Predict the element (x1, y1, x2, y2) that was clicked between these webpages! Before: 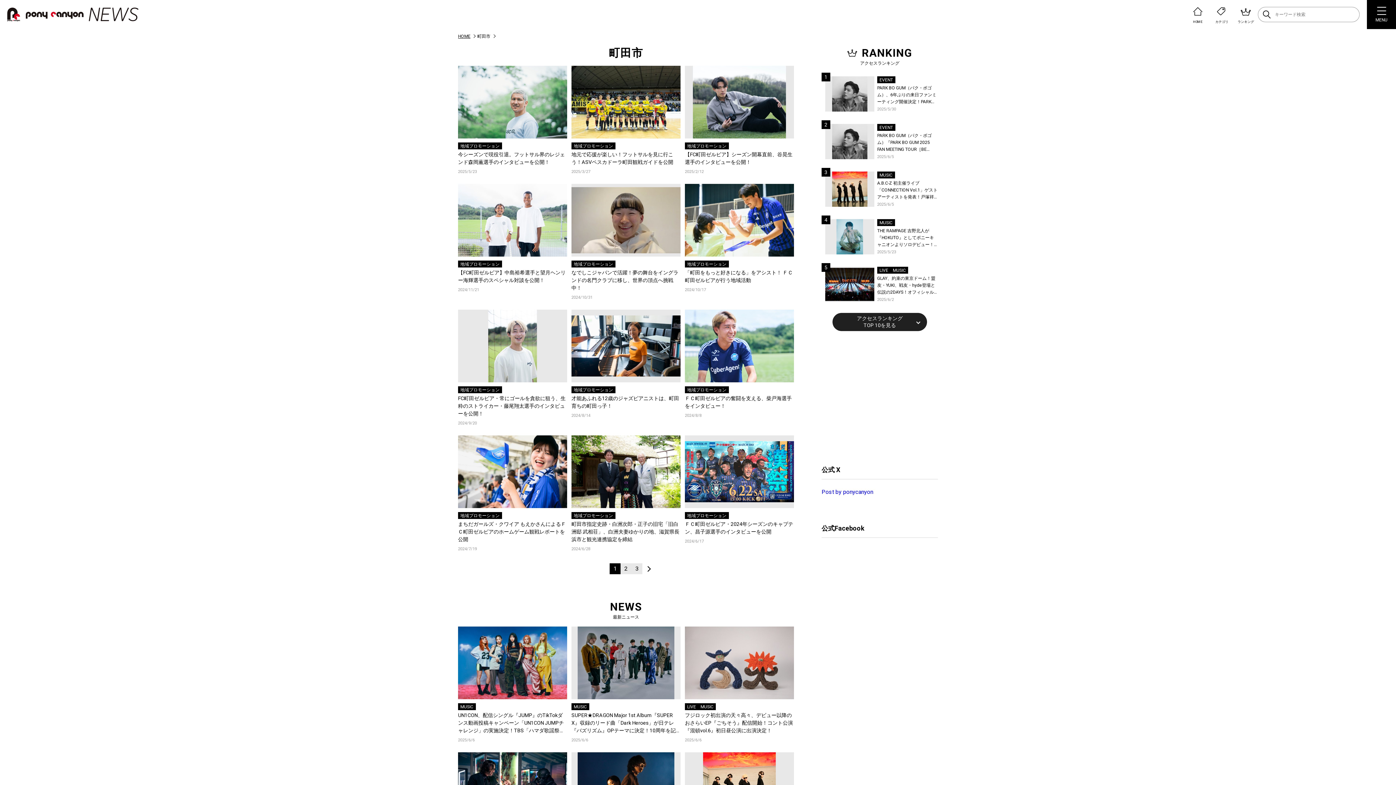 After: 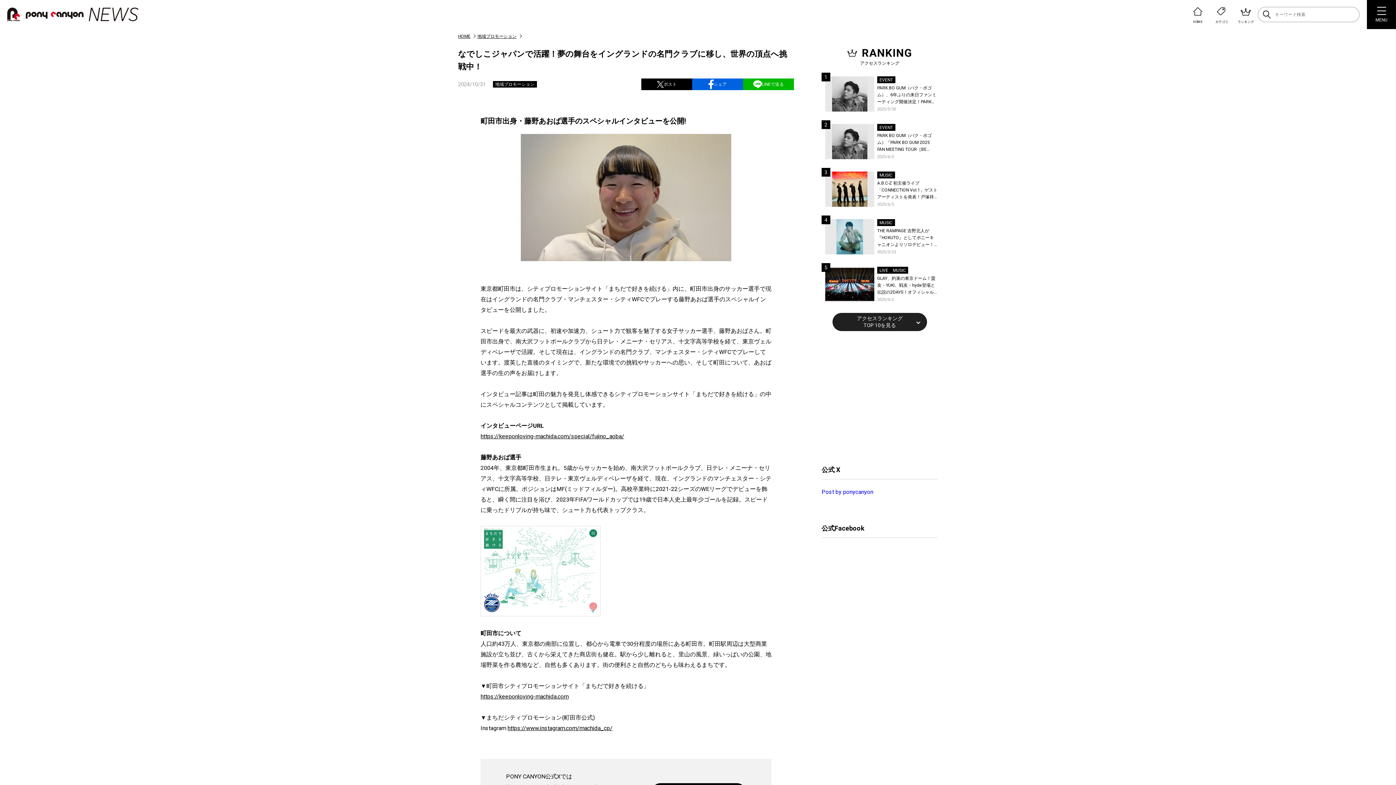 Action: bbox: (571, 184, 680, 256)